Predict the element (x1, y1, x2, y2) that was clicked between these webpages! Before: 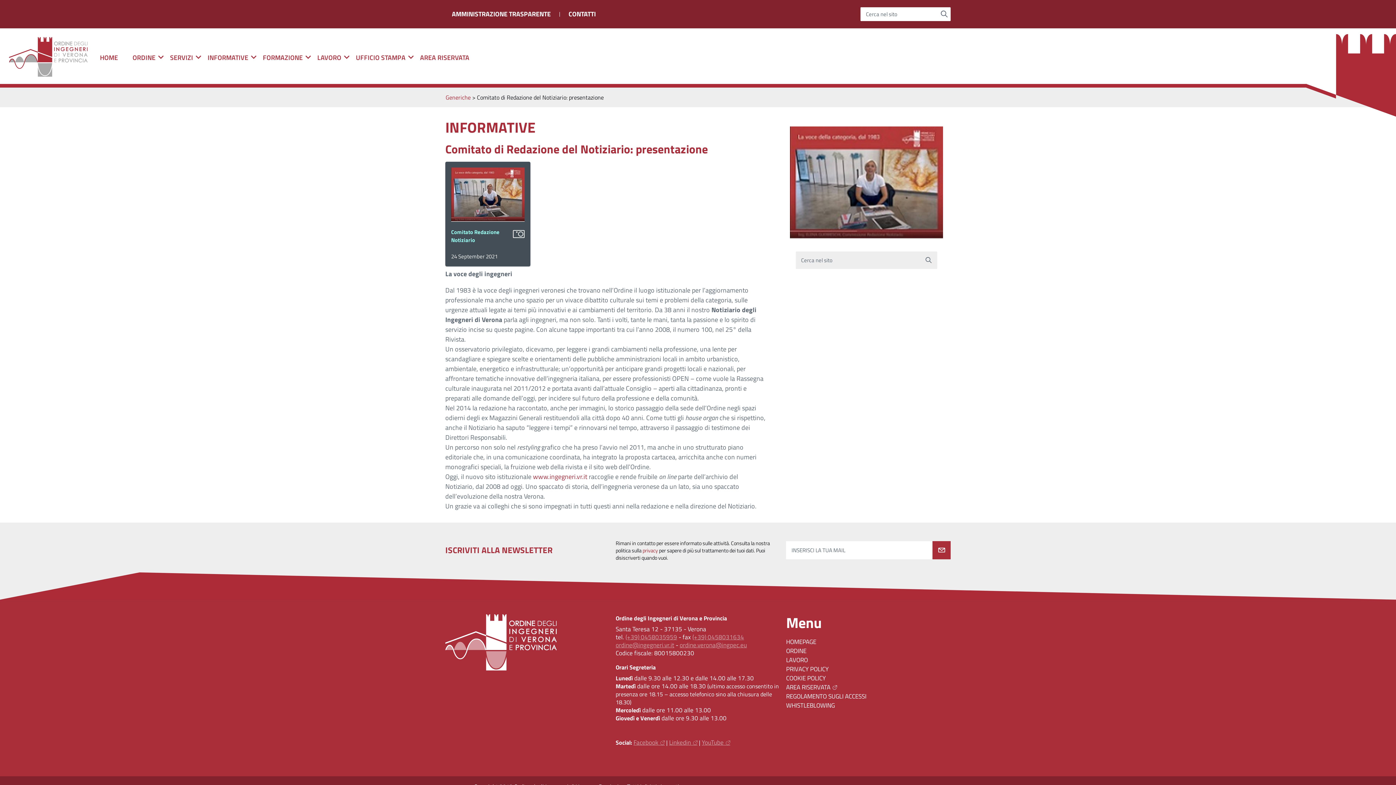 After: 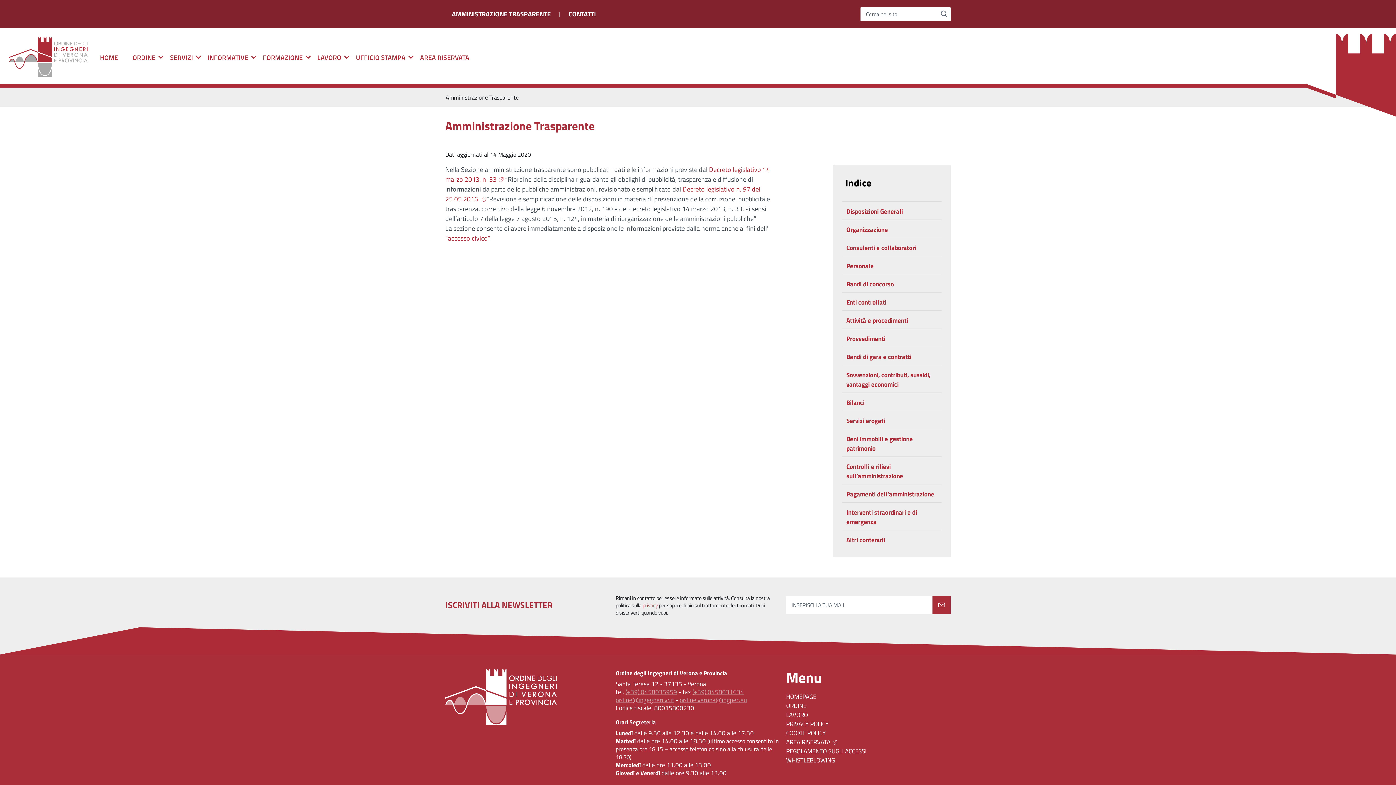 Action: bbox: (452, 9, 550, 18) label: AMMINISTRAZIONE TRASPARENTE